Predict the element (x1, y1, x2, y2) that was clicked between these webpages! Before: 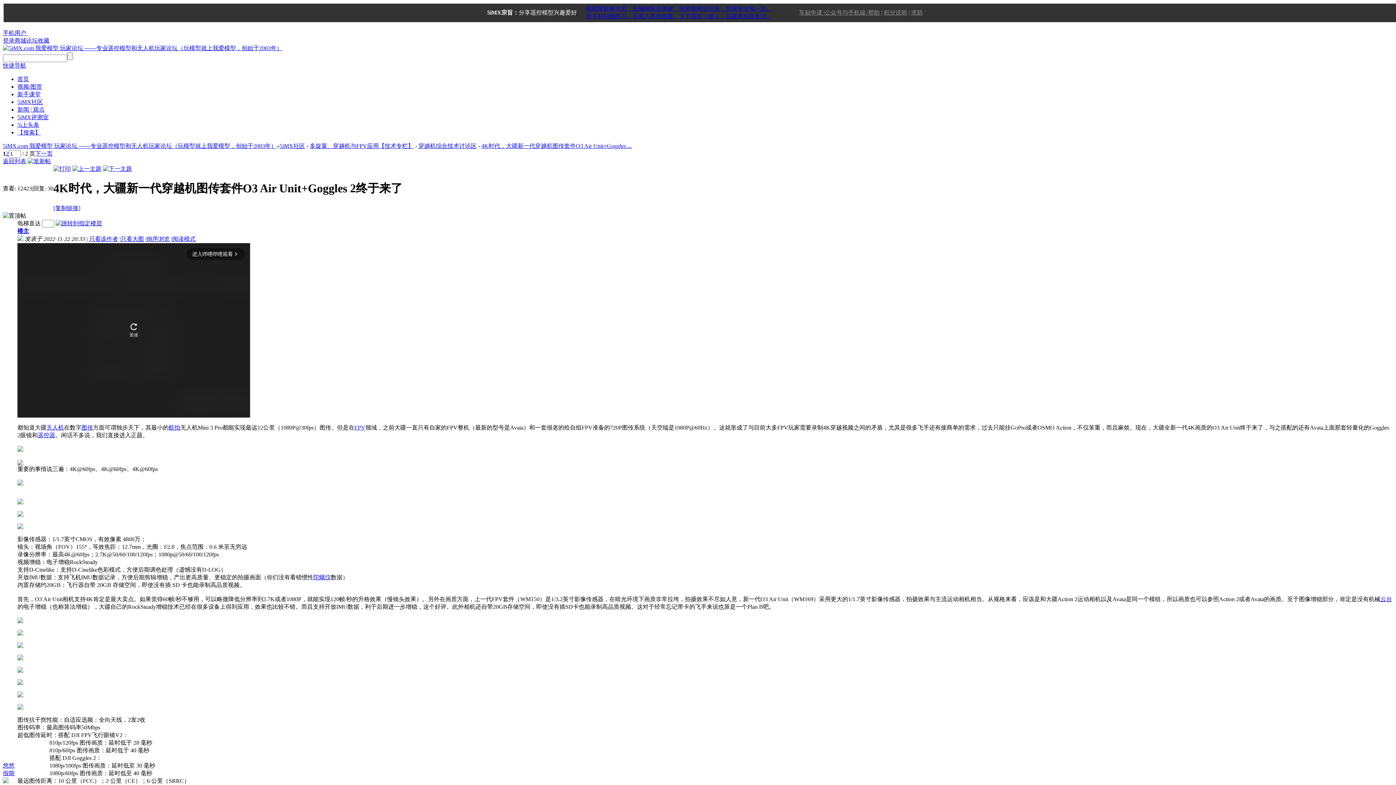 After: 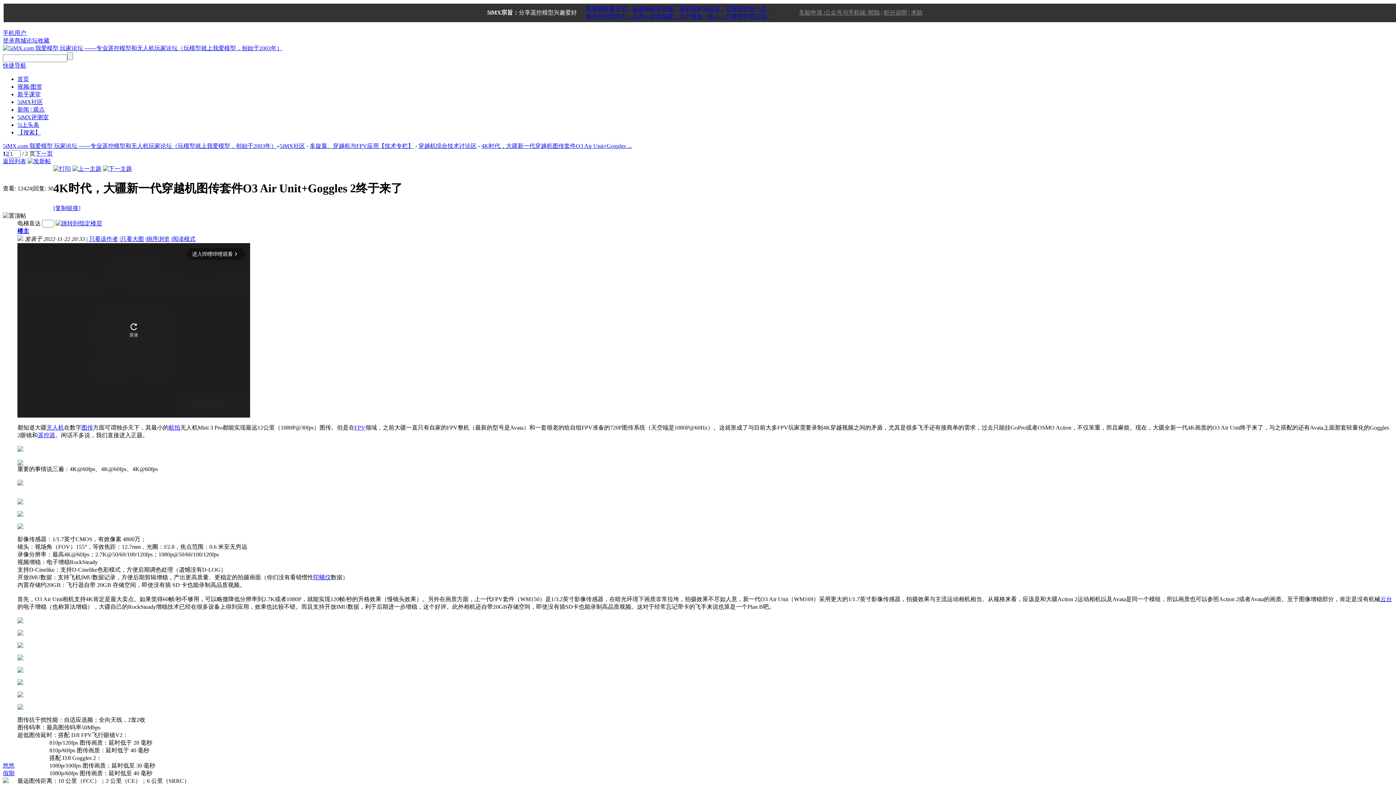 Action: label: 楼主 bbox: (17, 228, 29, 234)